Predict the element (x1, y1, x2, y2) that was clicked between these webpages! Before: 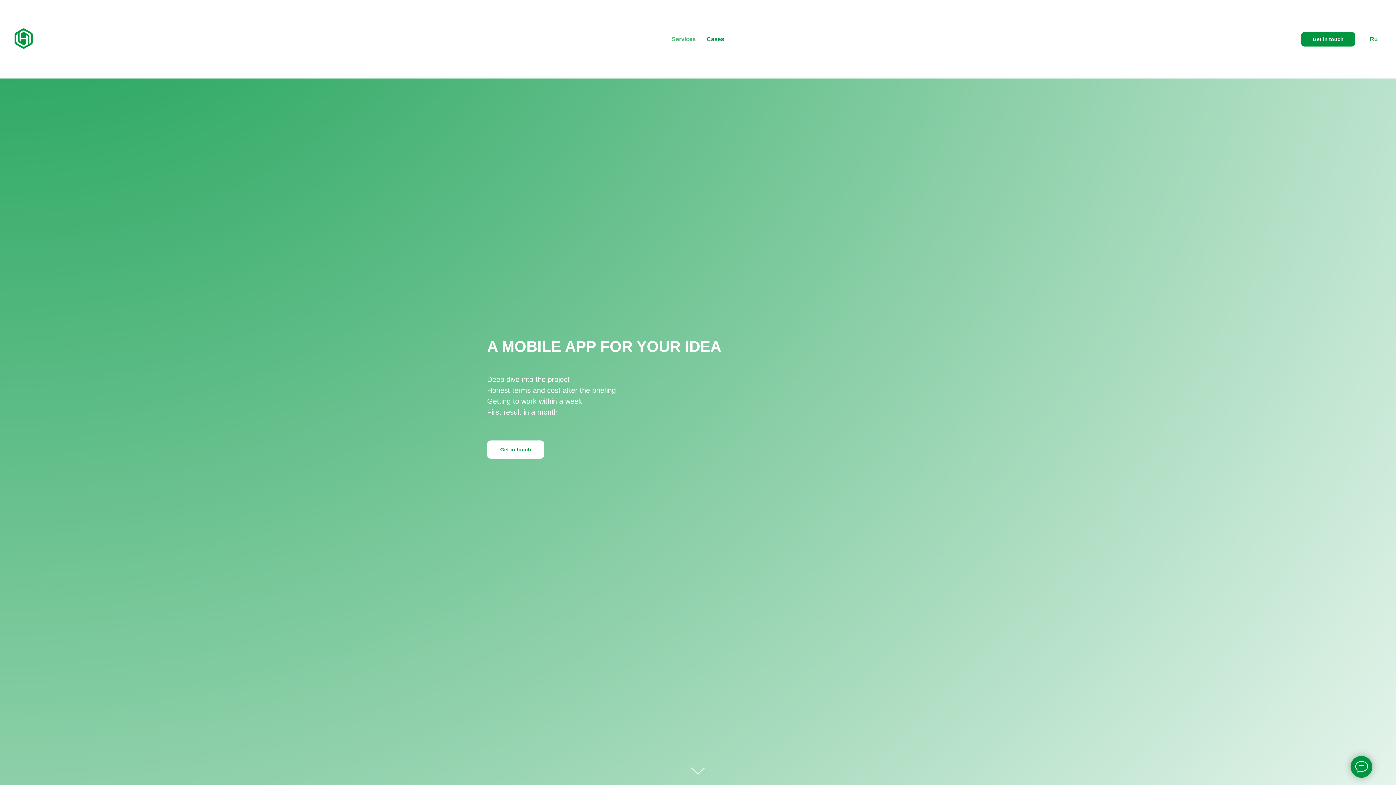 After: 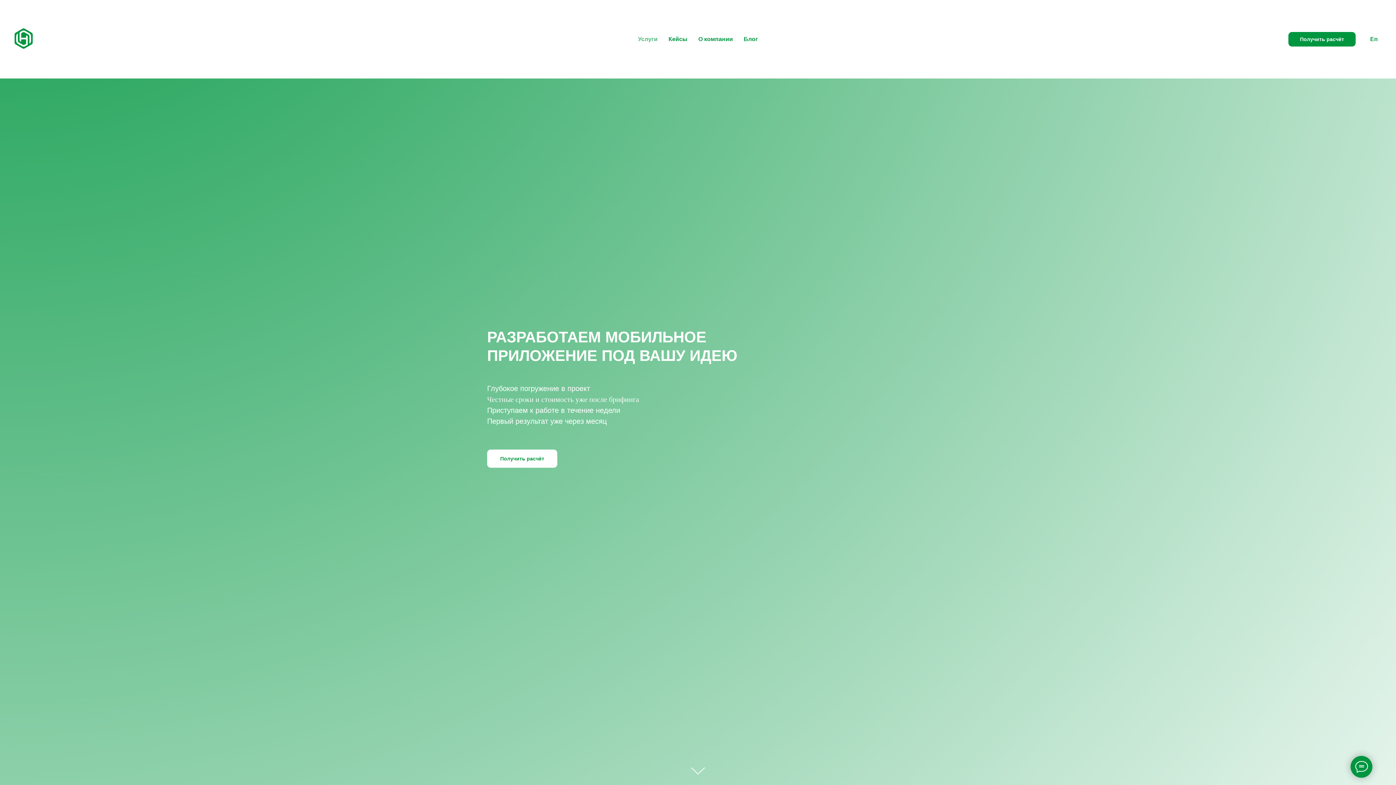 Action: label: Ru bbox: (1370, 36, 1378, 42)